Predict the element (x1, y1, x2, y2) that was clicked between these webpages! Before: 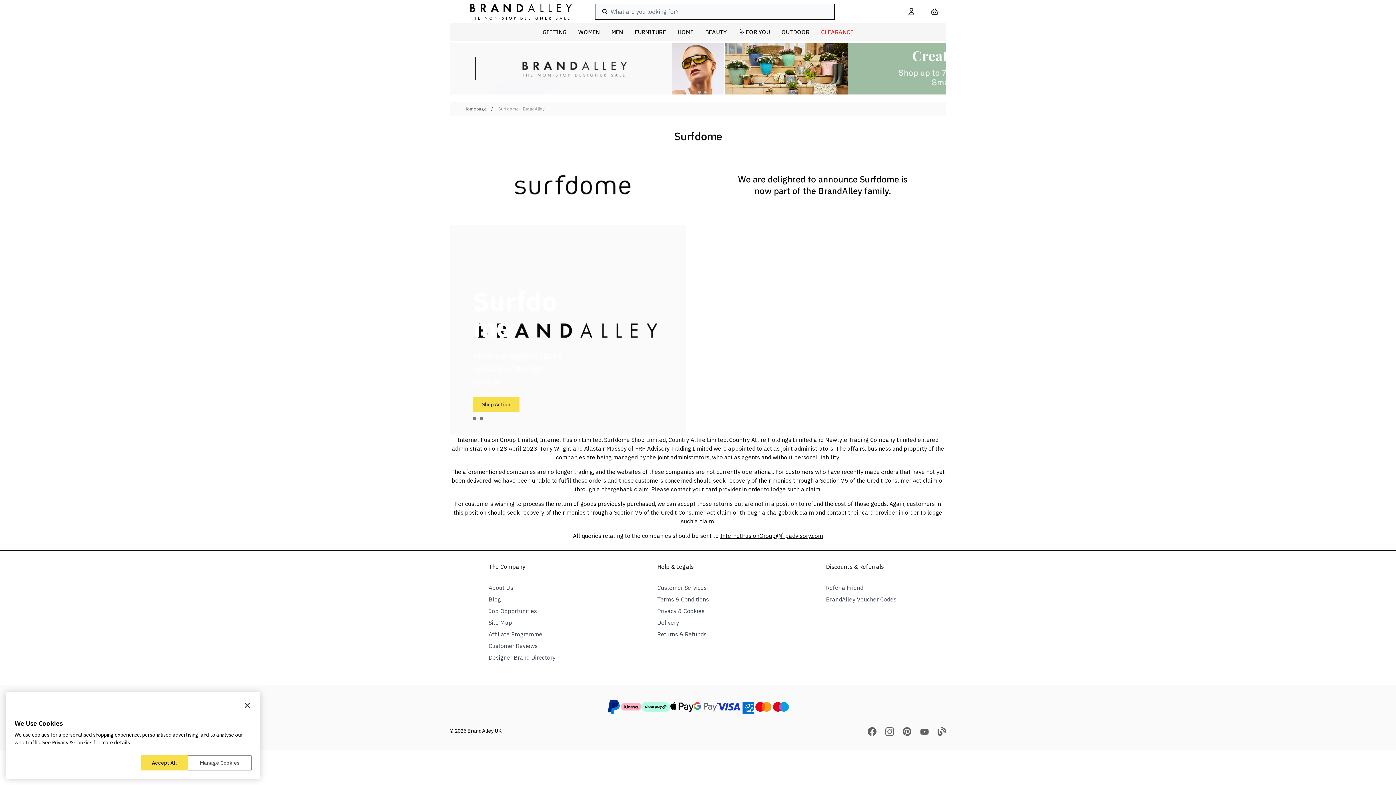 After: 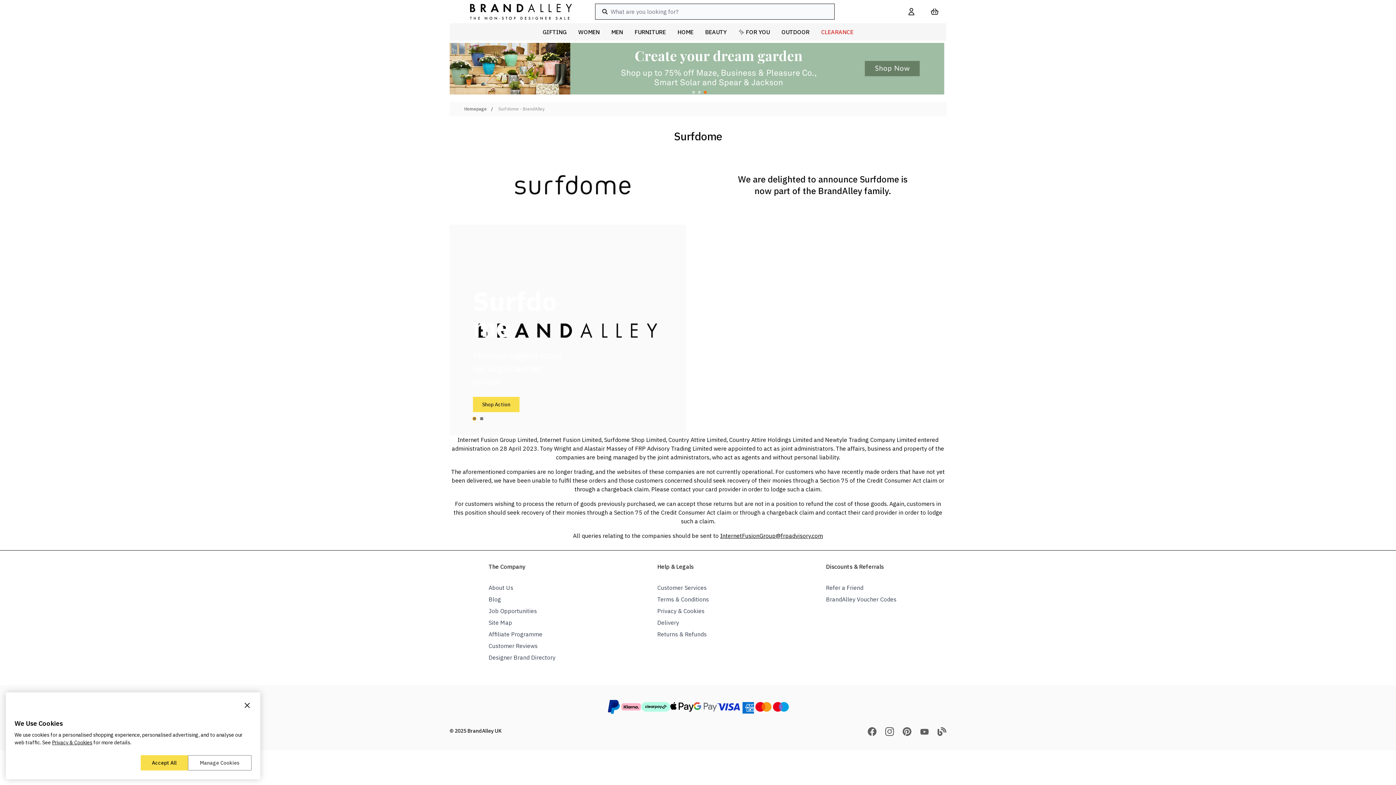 Action: bbox: (473, 417, 476, 420) label: Go to slide 1